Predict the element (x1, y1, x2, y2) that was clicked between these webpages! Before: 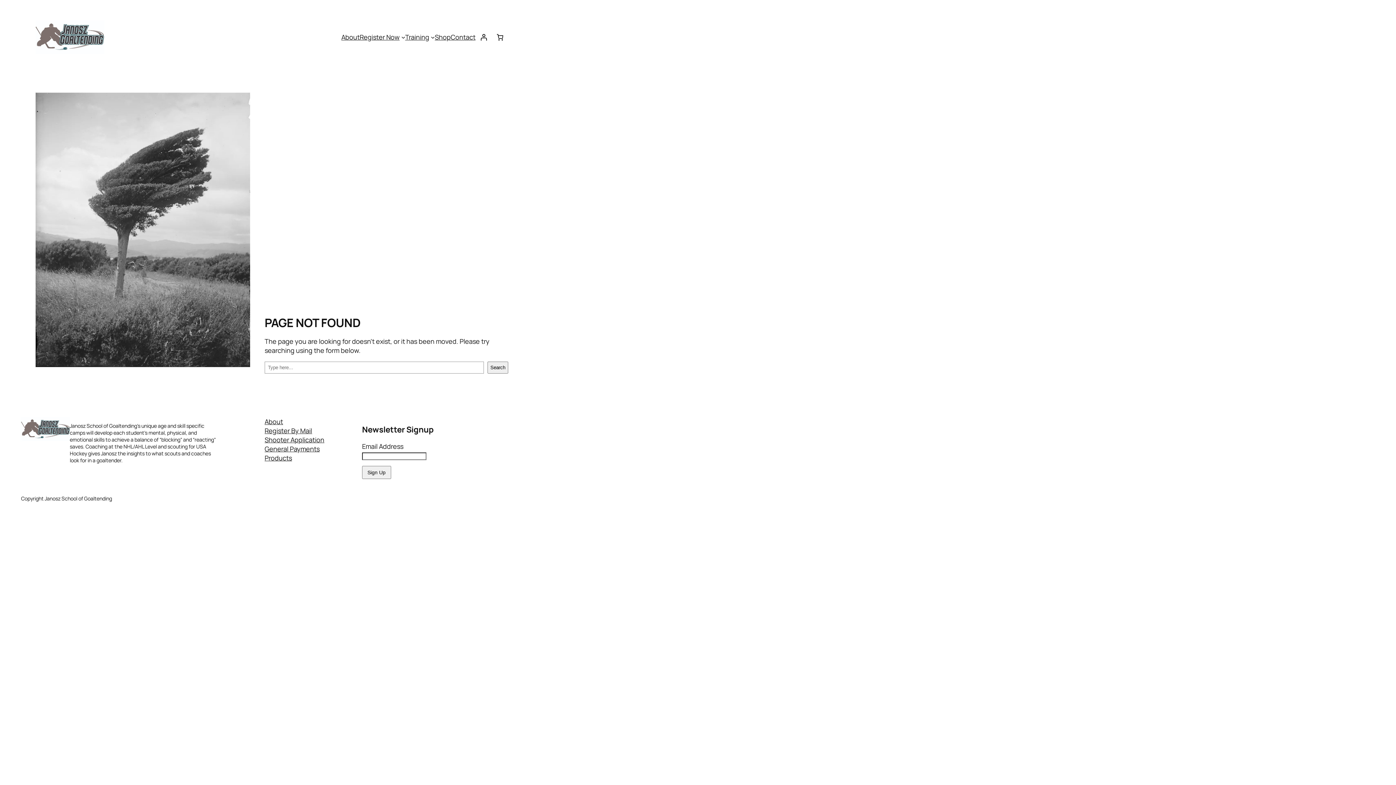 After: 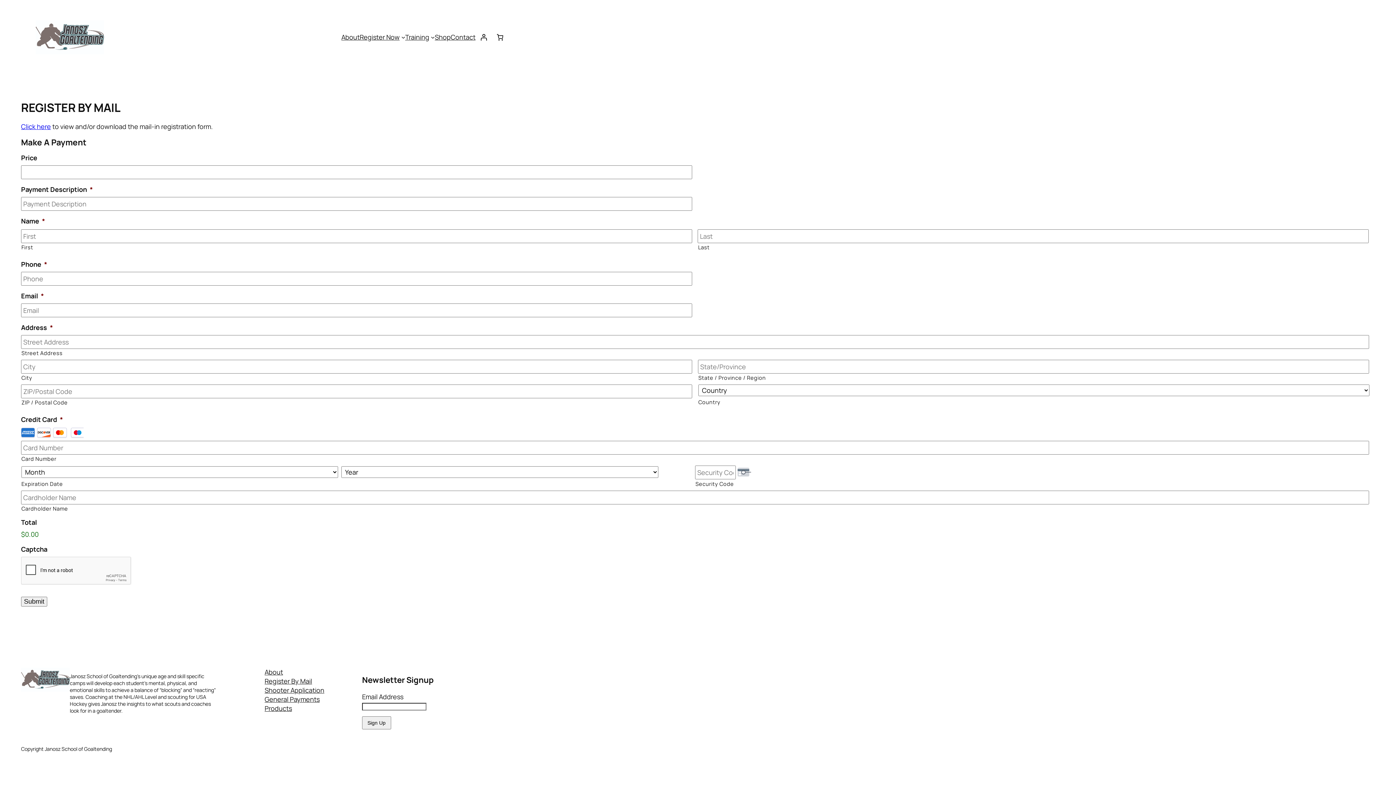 Action: bbox: (264, 444, 319, 453) label: General Payments